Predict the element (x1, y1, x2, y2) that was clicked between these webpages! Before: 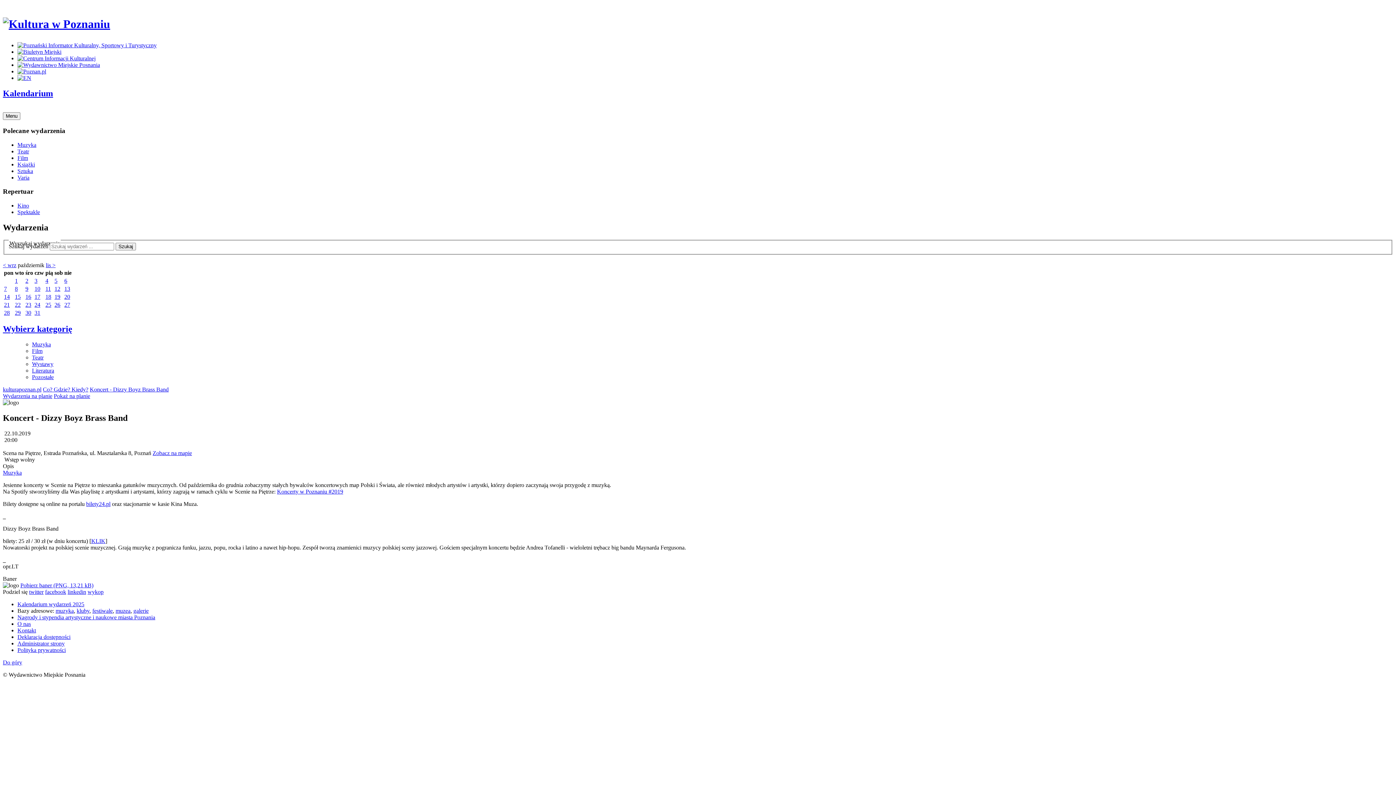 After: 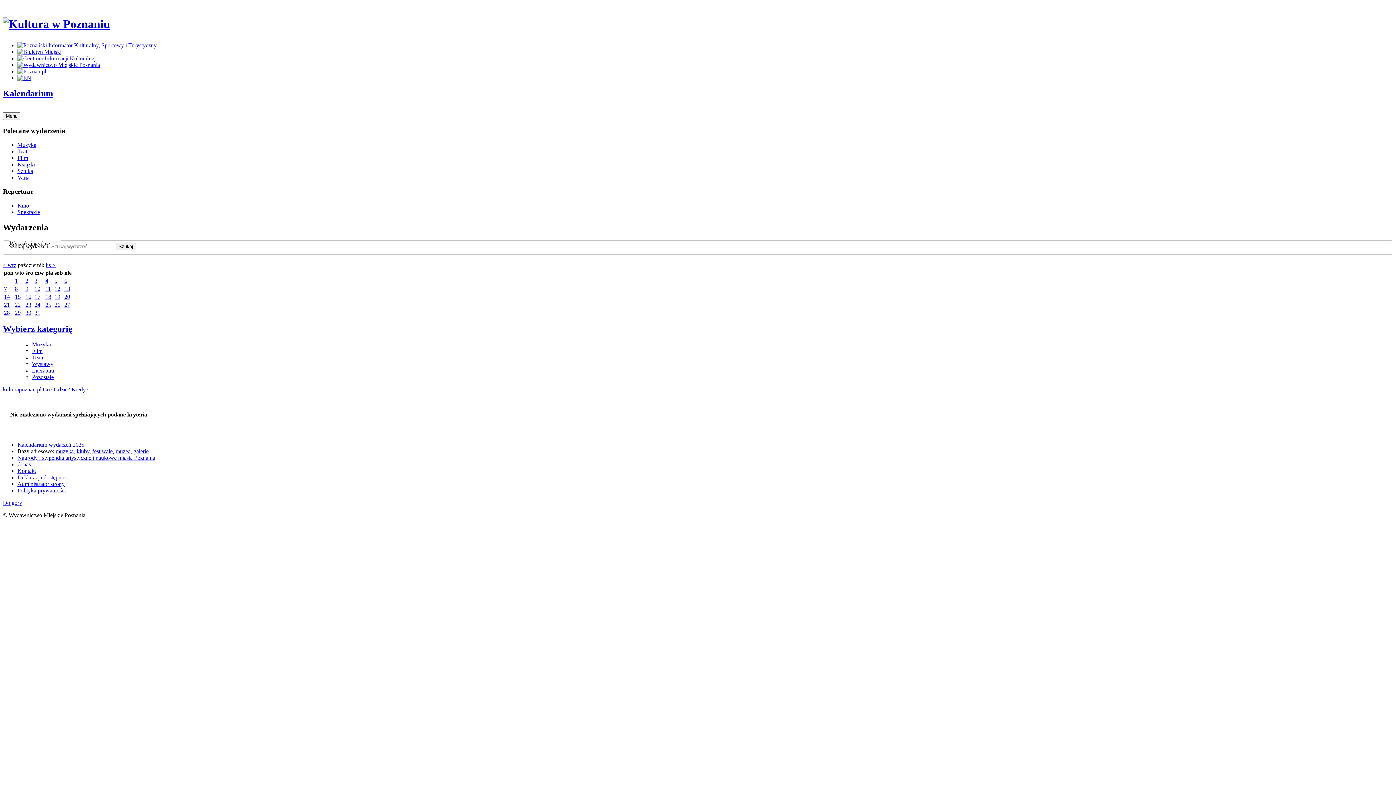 Action: bbox: (45, 301, 51, 307) label: 25